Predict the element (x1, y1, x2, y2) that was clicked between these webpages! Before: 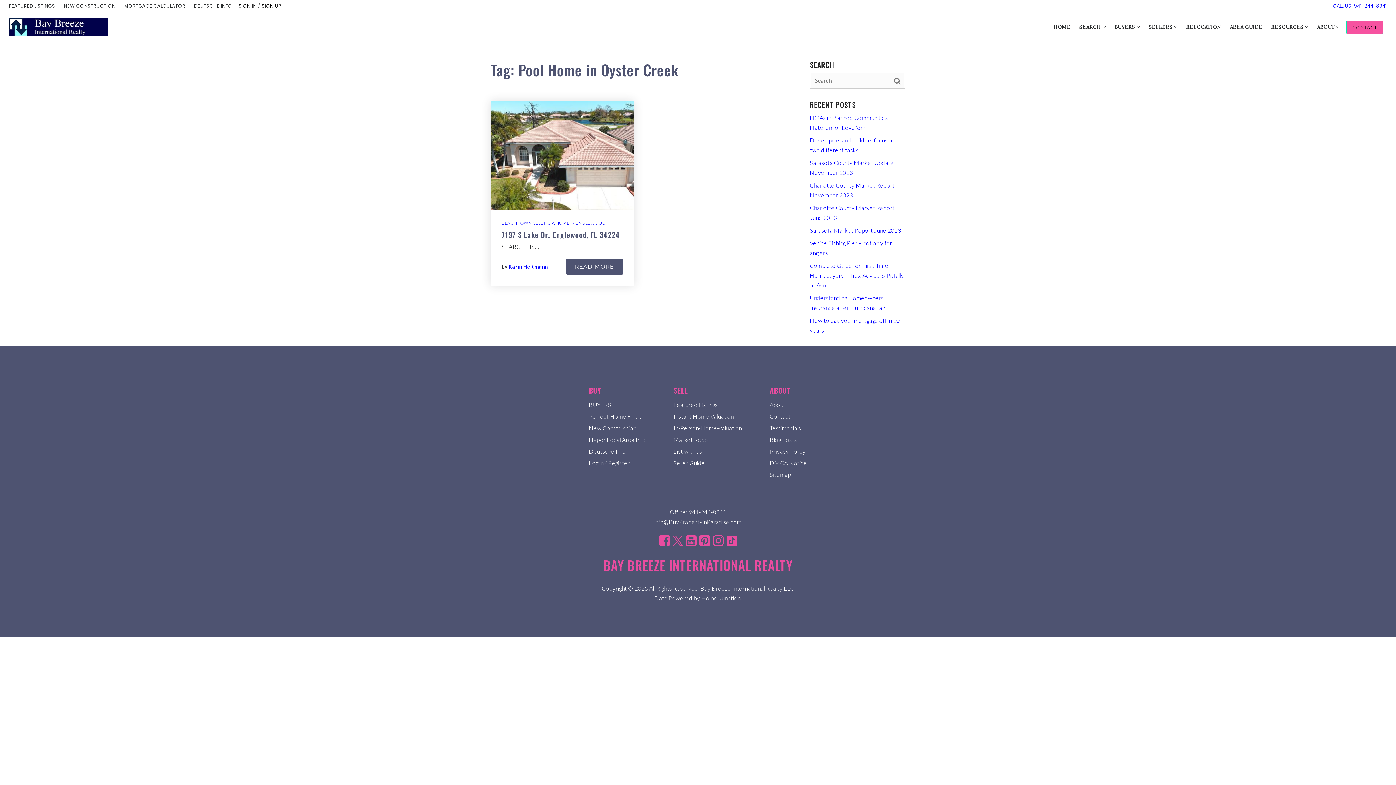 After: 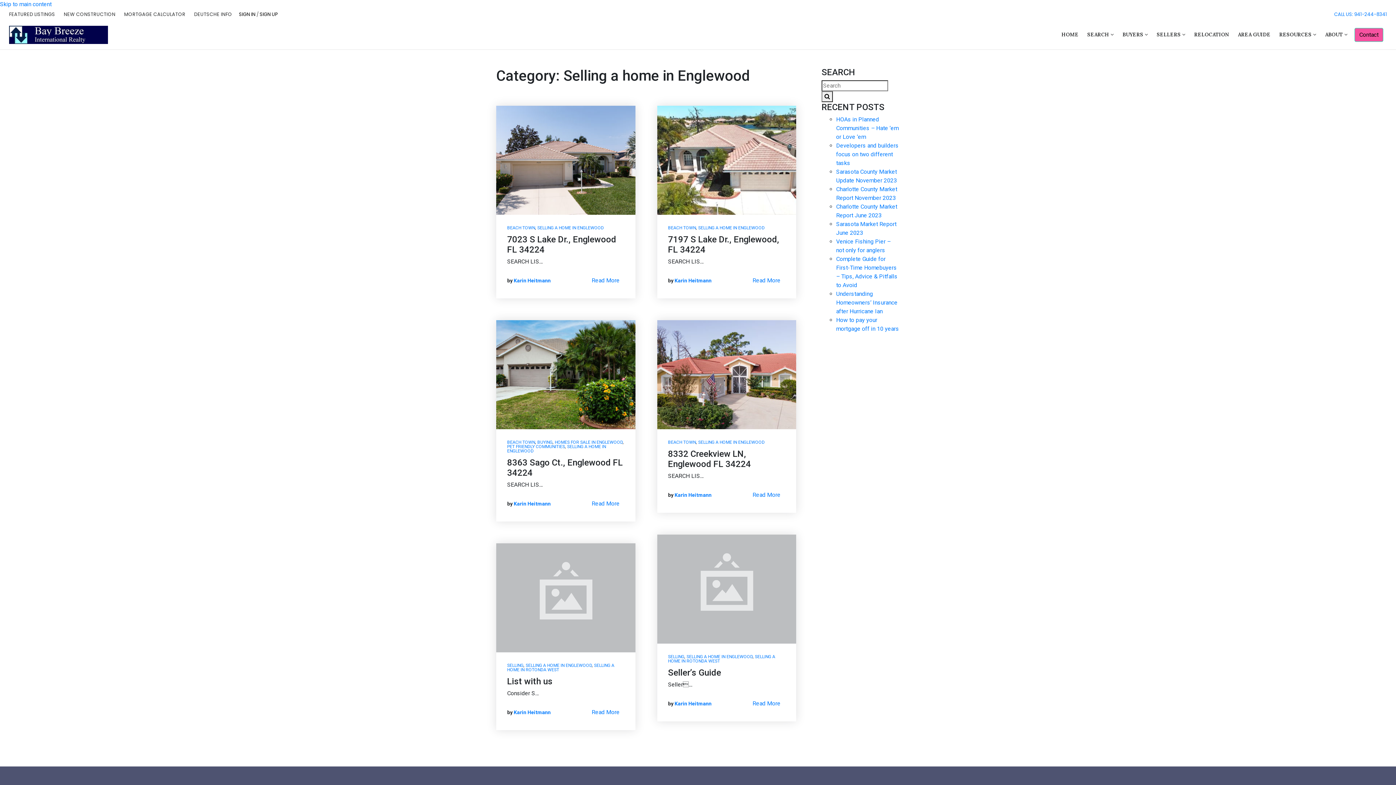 Action: label: SELLING A HOME IN ENGLEWOOD bbox: (533, 220, 606, 225)